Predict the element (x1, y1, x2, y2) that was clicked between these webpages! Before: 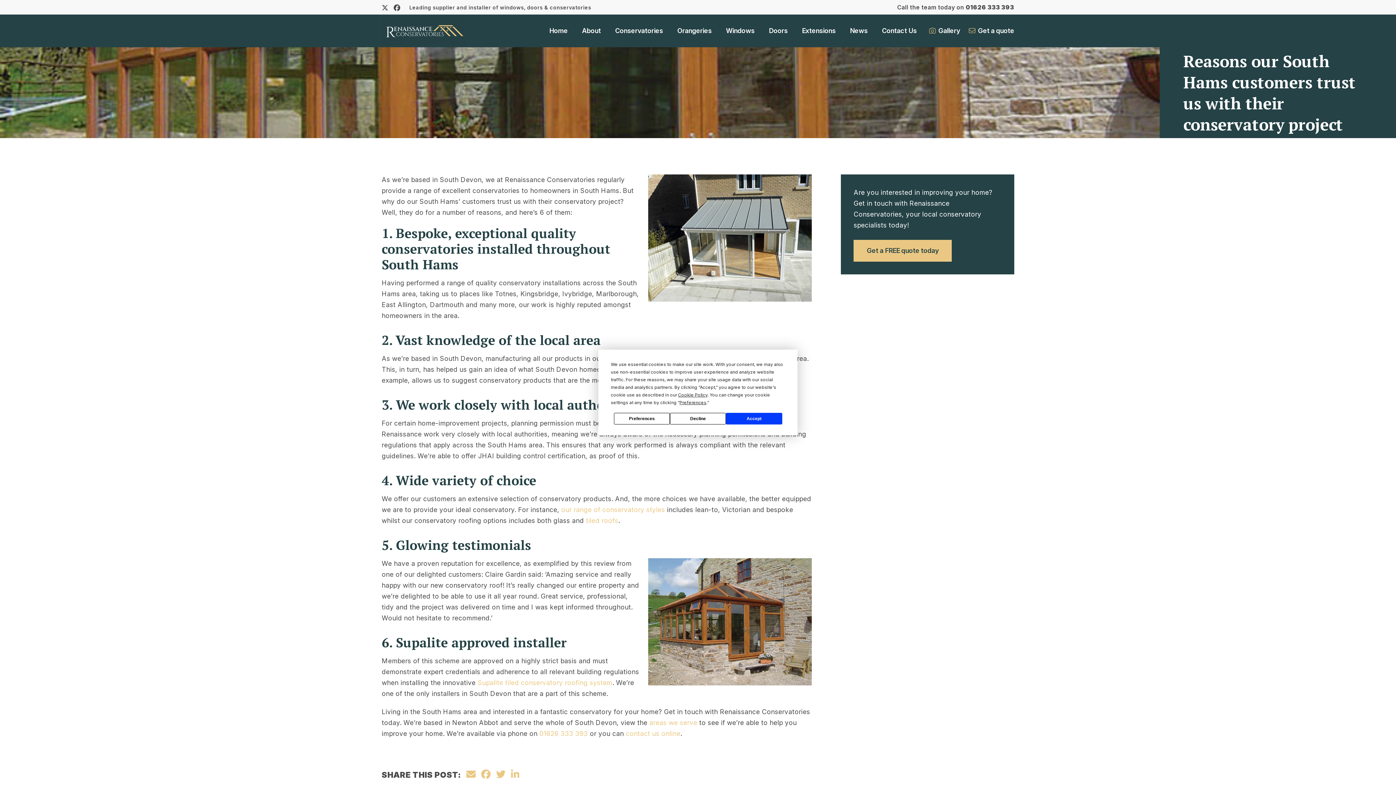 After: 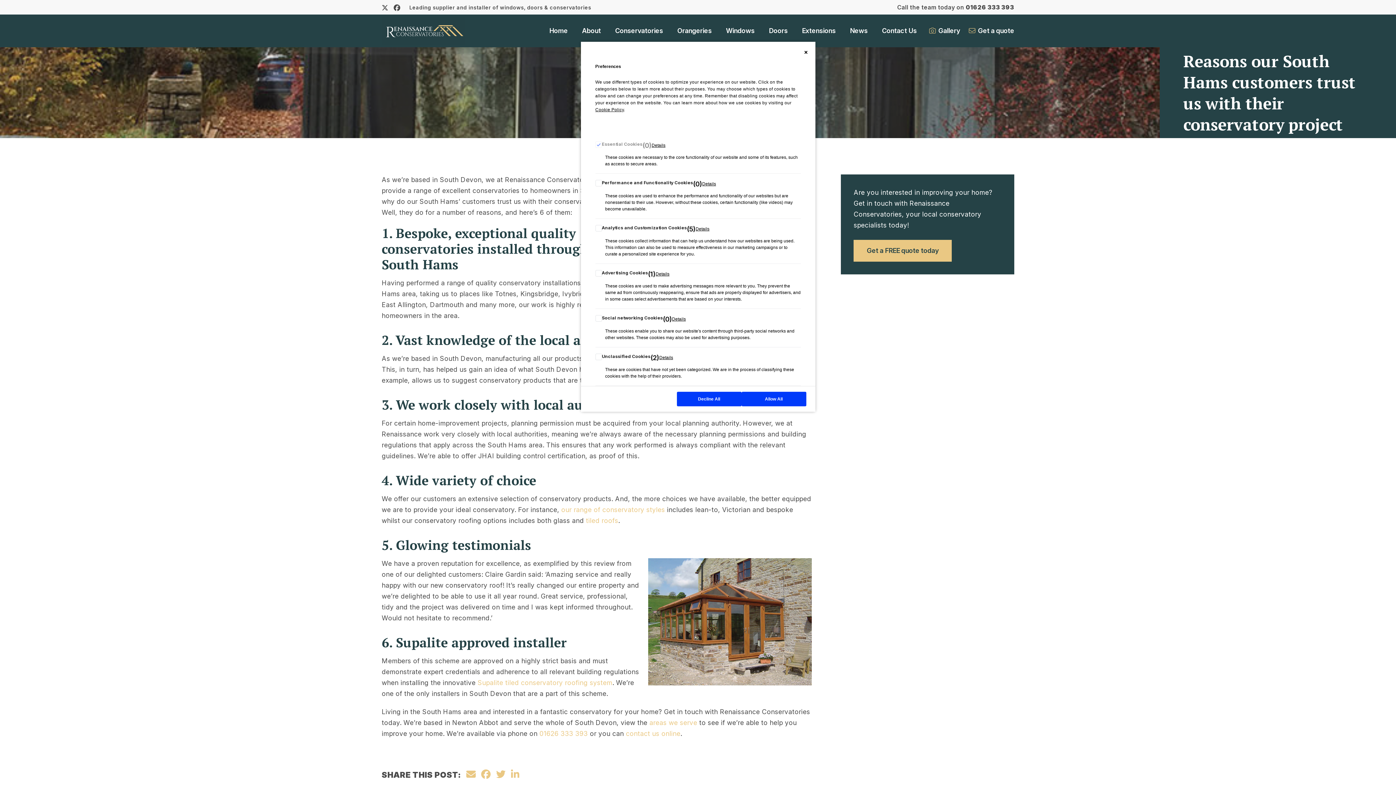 Action: bbox: (679, 400, 706, 405) label: Preferences